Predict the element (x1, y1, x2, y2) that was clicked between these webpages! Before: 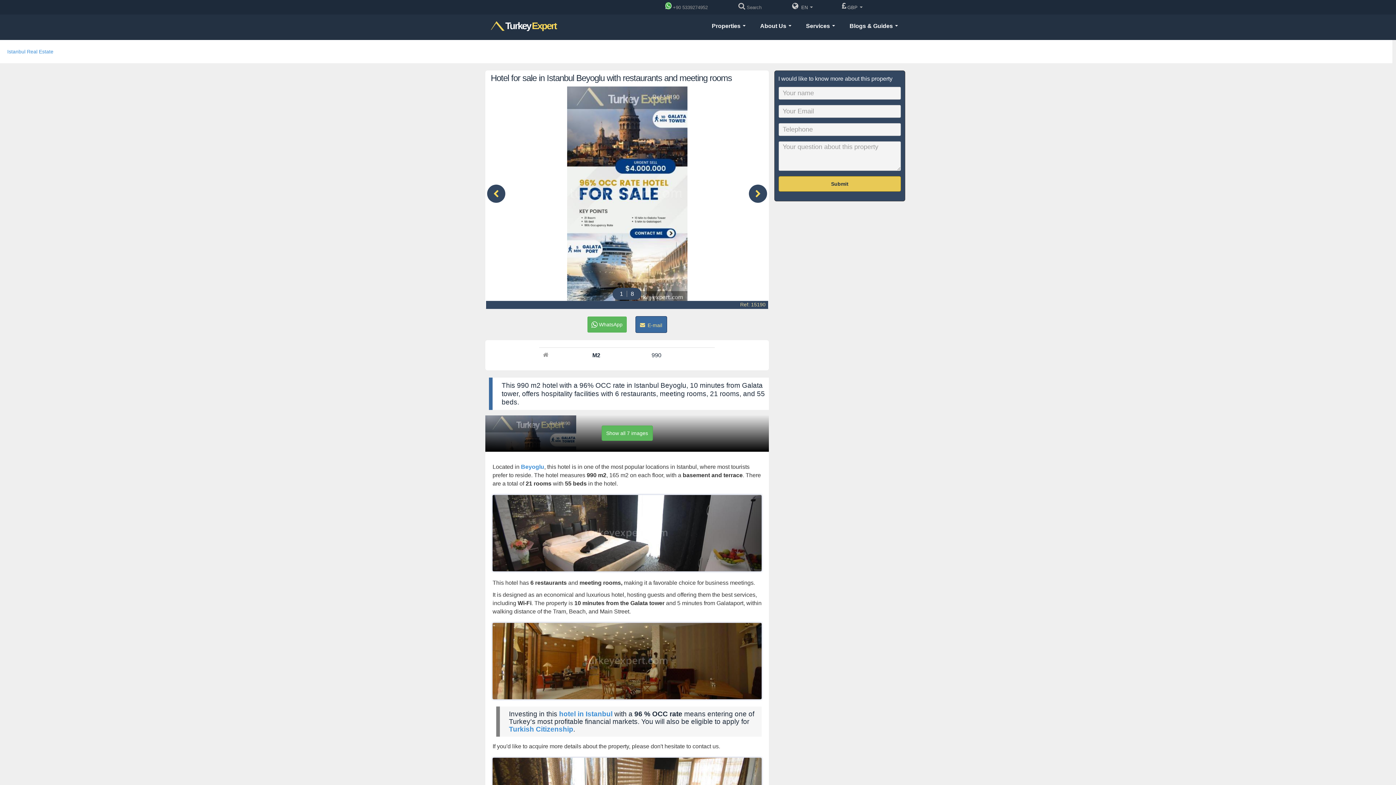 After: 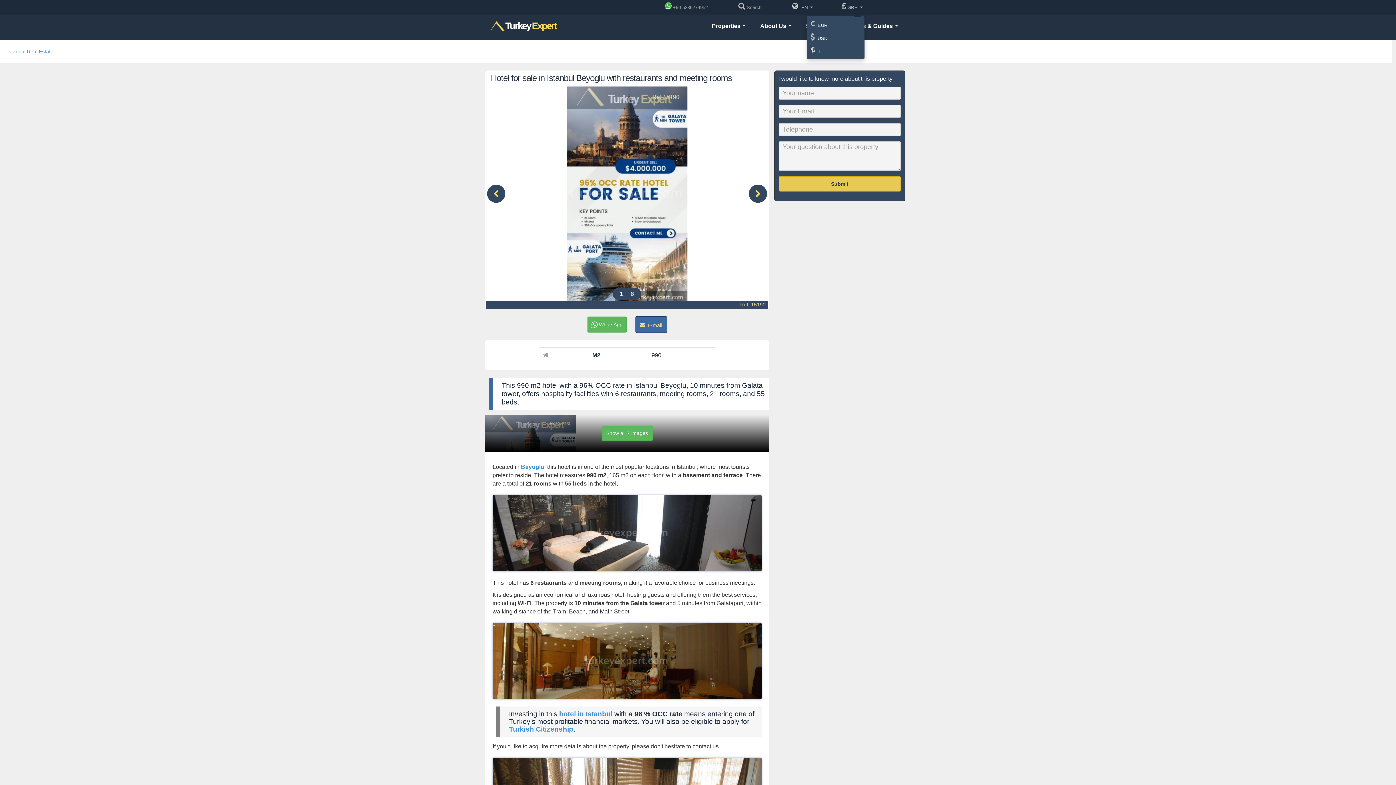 Action: label: GBP  bbox: (842, 0, 862, 14)